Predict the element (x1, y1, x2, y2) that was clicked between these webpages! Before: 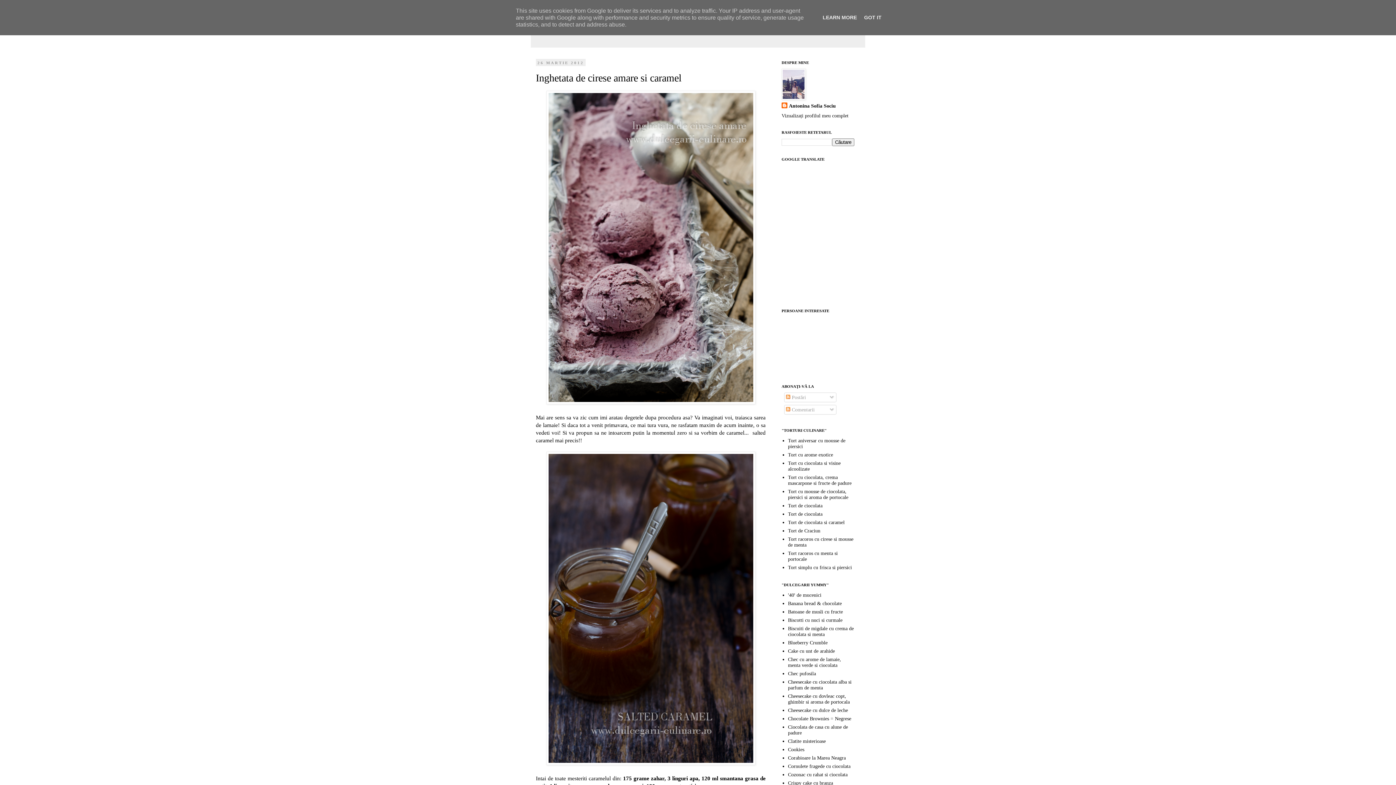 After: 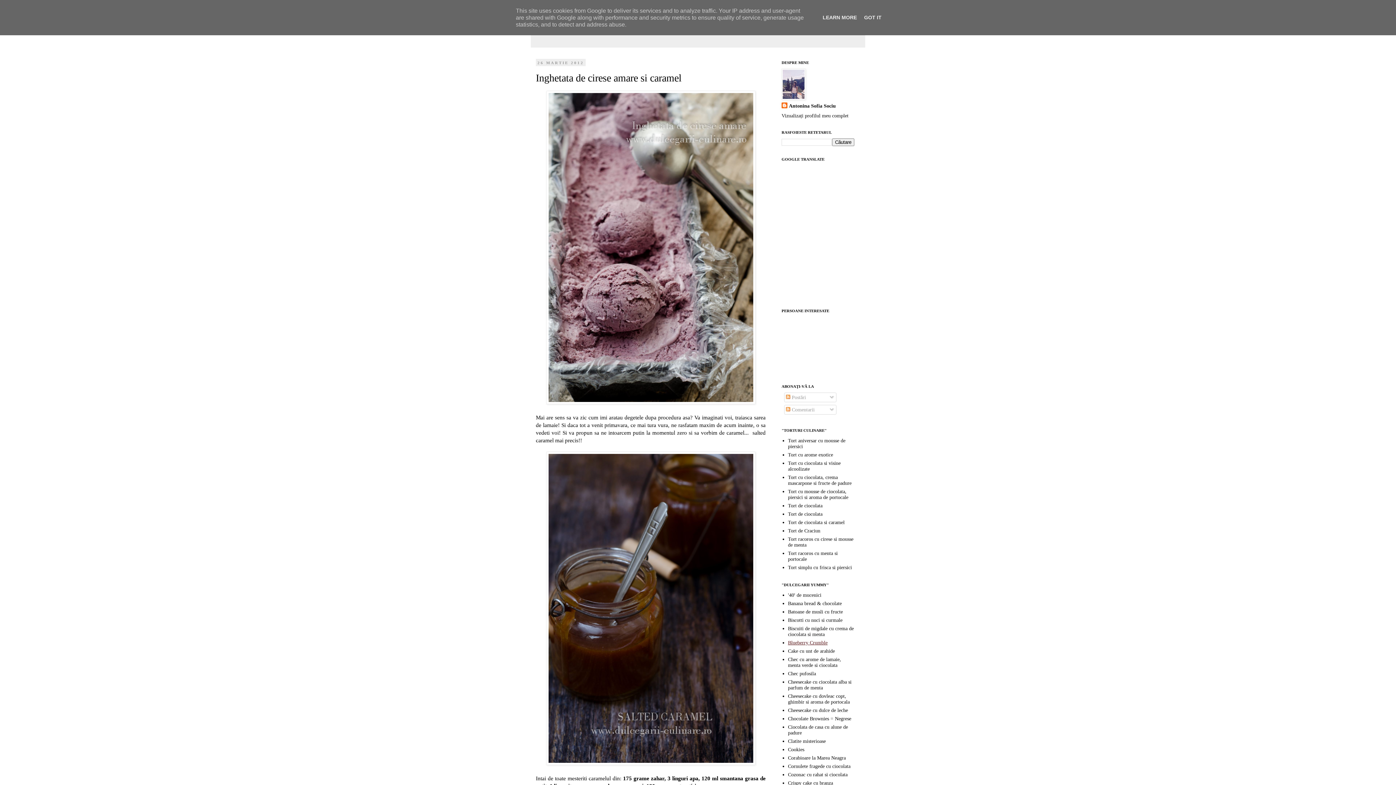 Action: bbox: (788, 640, 827, 645) label: Blueberry Crumble